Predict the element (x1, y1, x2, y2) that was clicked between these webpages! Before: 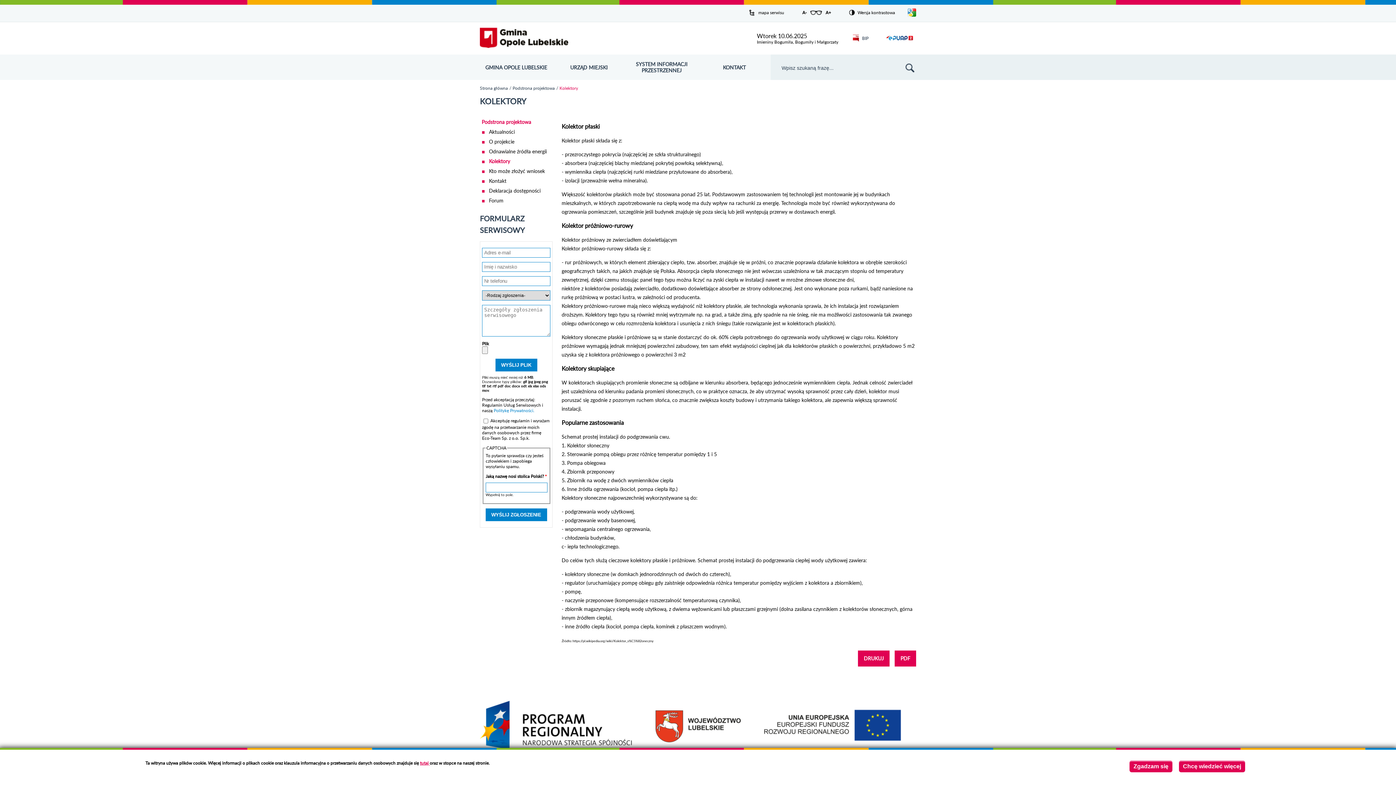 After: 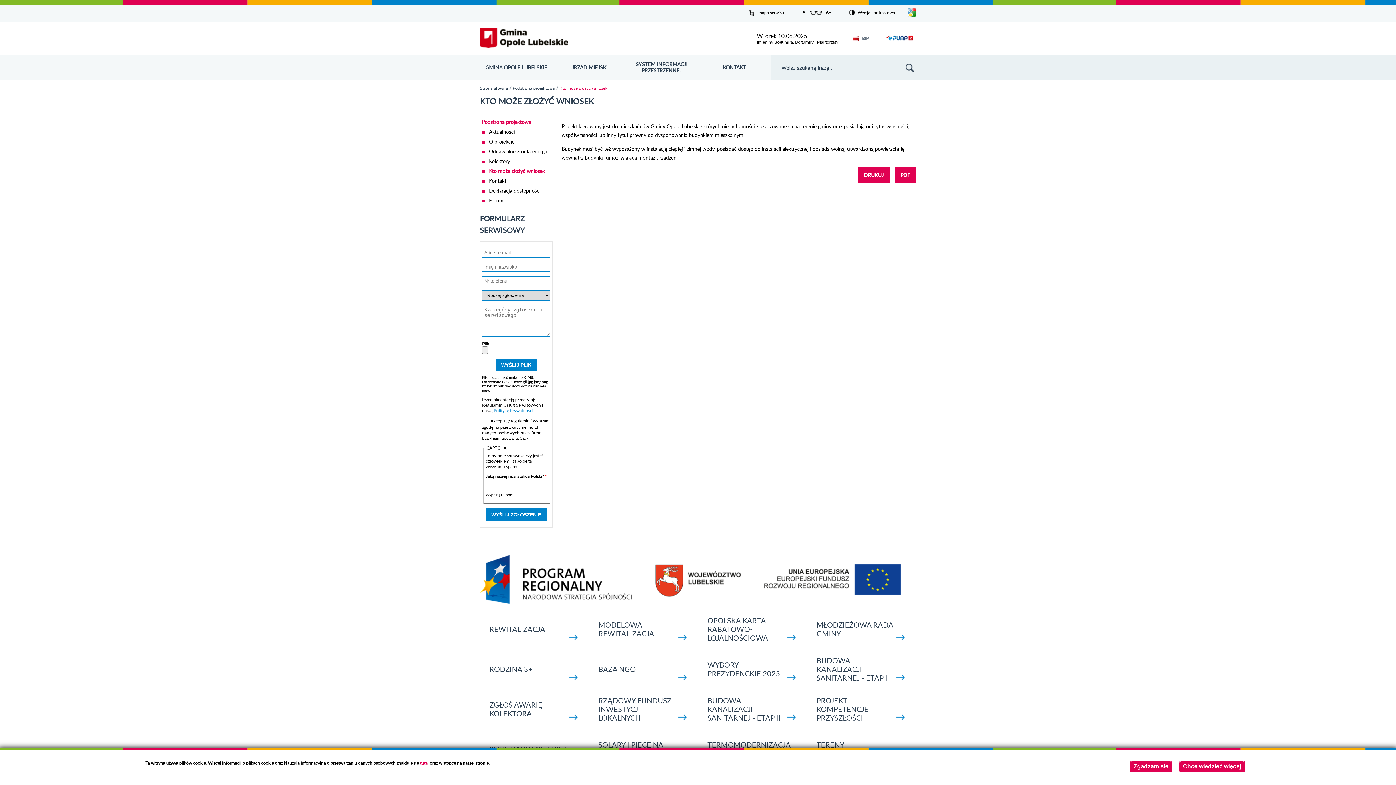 Action: label: Kto może złożyć wniosek bbox: (487, 166, 552, 176)